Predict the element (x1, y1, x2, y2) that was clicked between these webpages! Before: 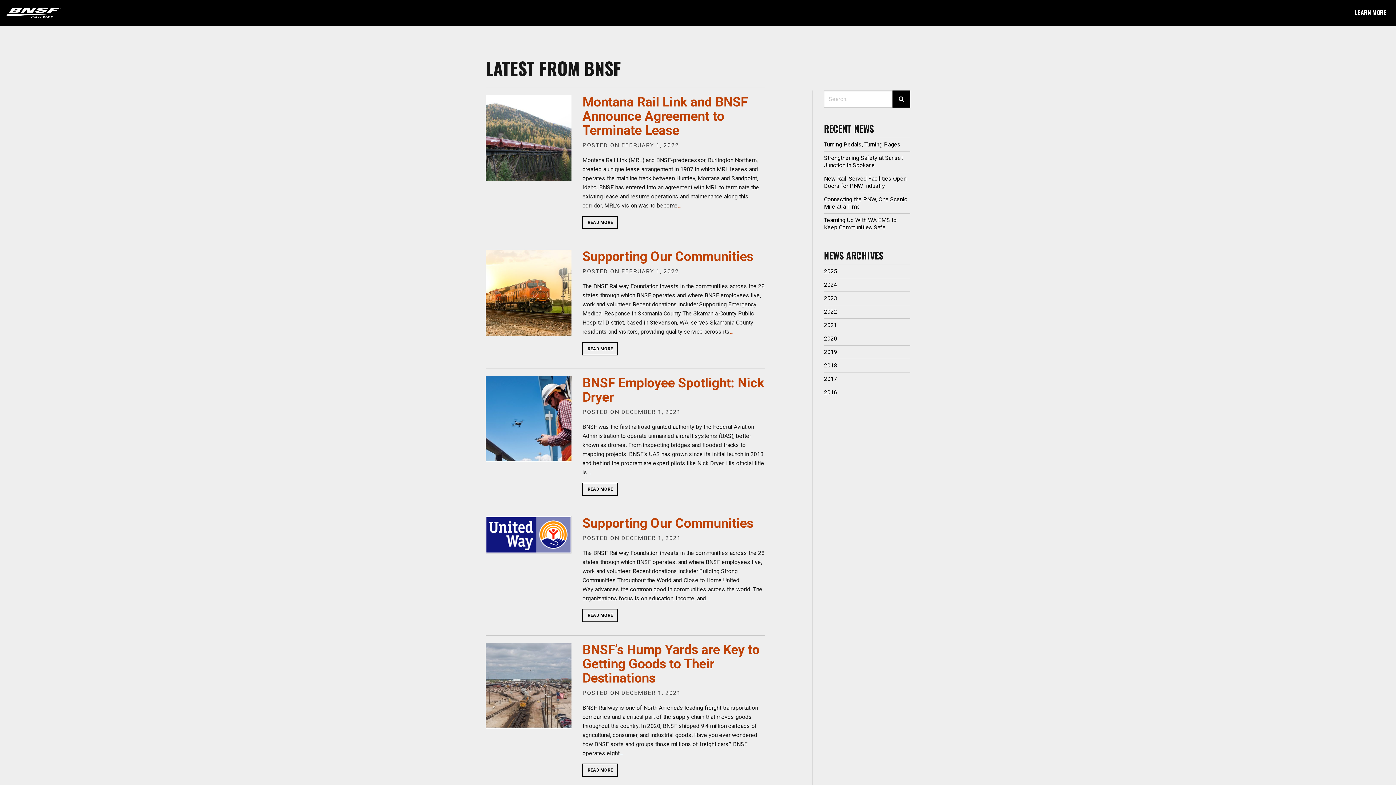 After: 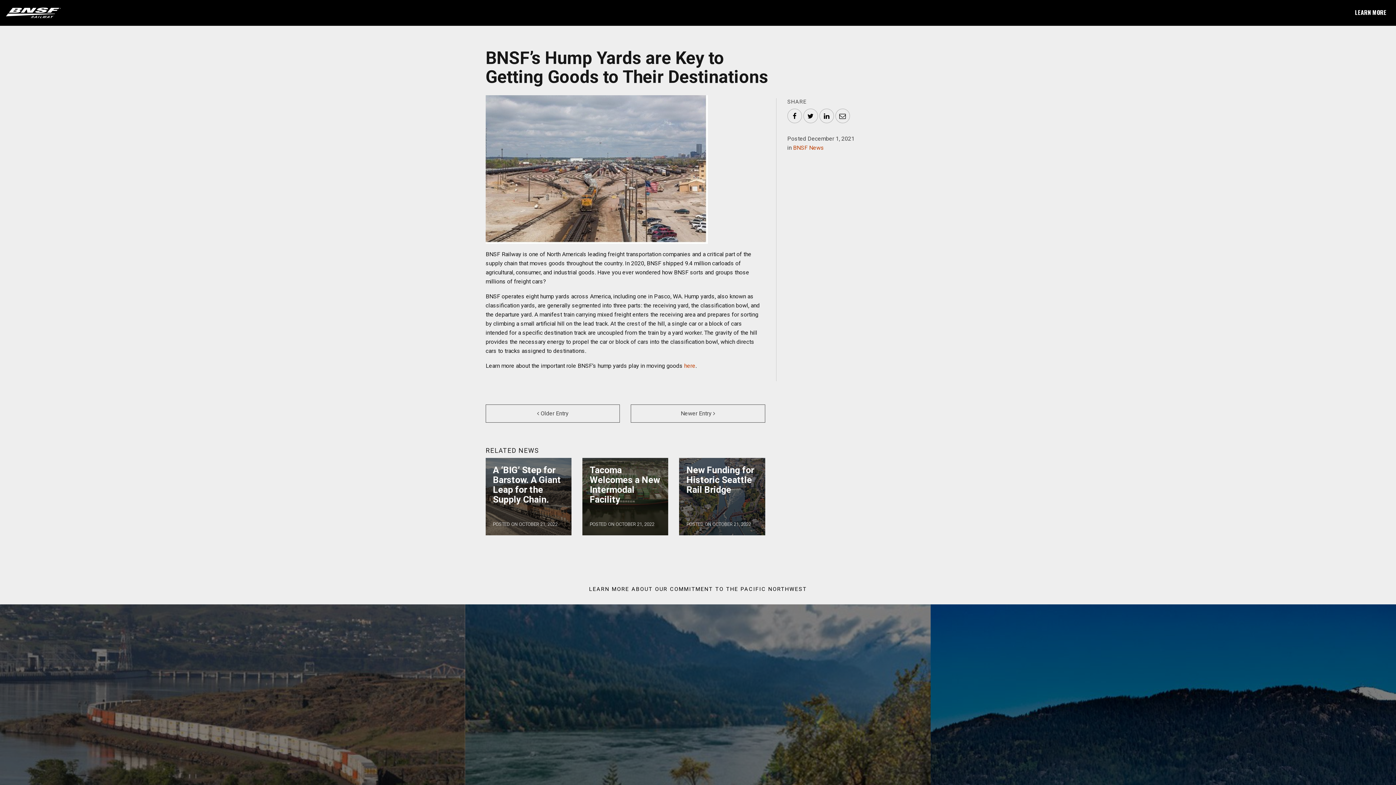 Action: bbox: (485, 682, 571, 689)